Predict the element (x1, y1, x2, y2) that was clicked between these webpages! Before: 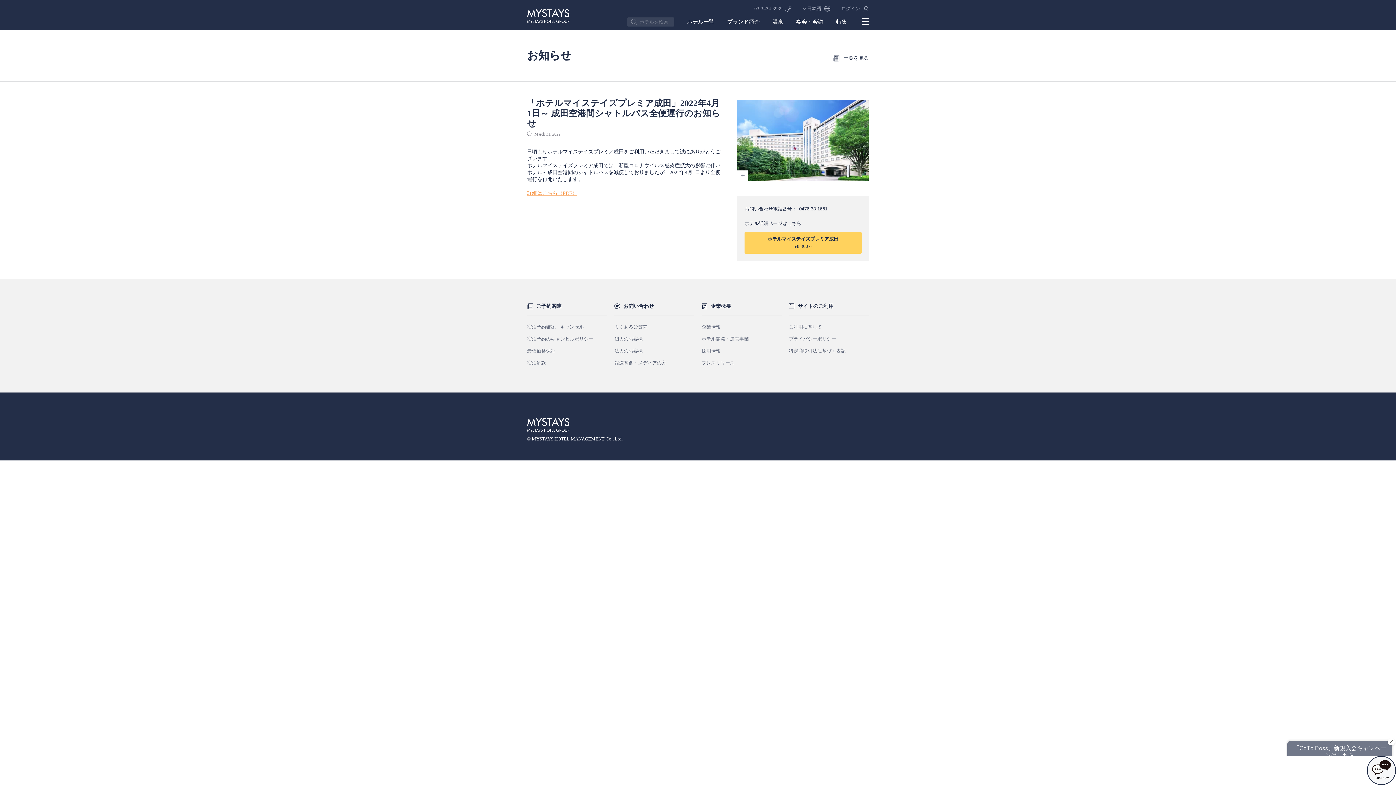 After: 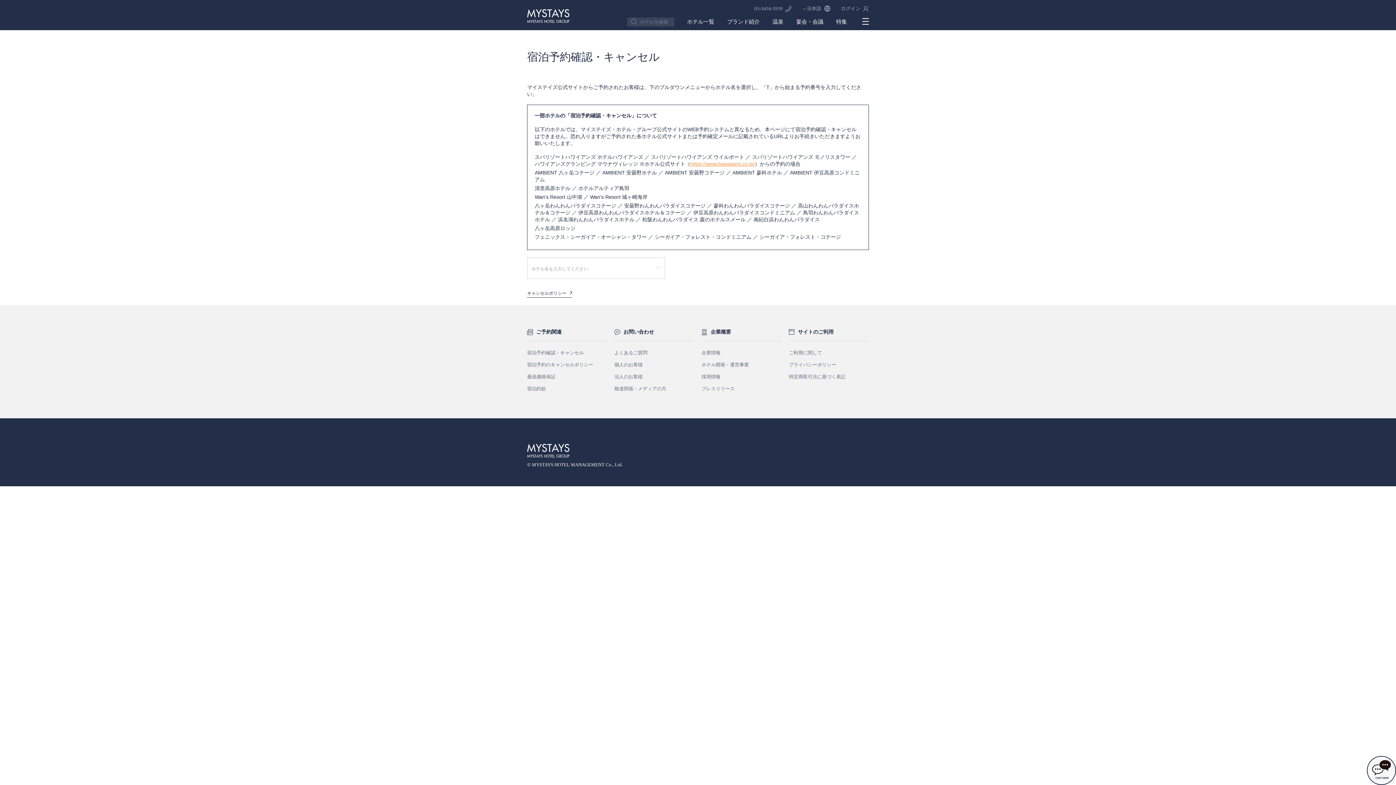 Action: label: 宿泊予約確認・キャンセル bbox: (527, 324, 584, 329)